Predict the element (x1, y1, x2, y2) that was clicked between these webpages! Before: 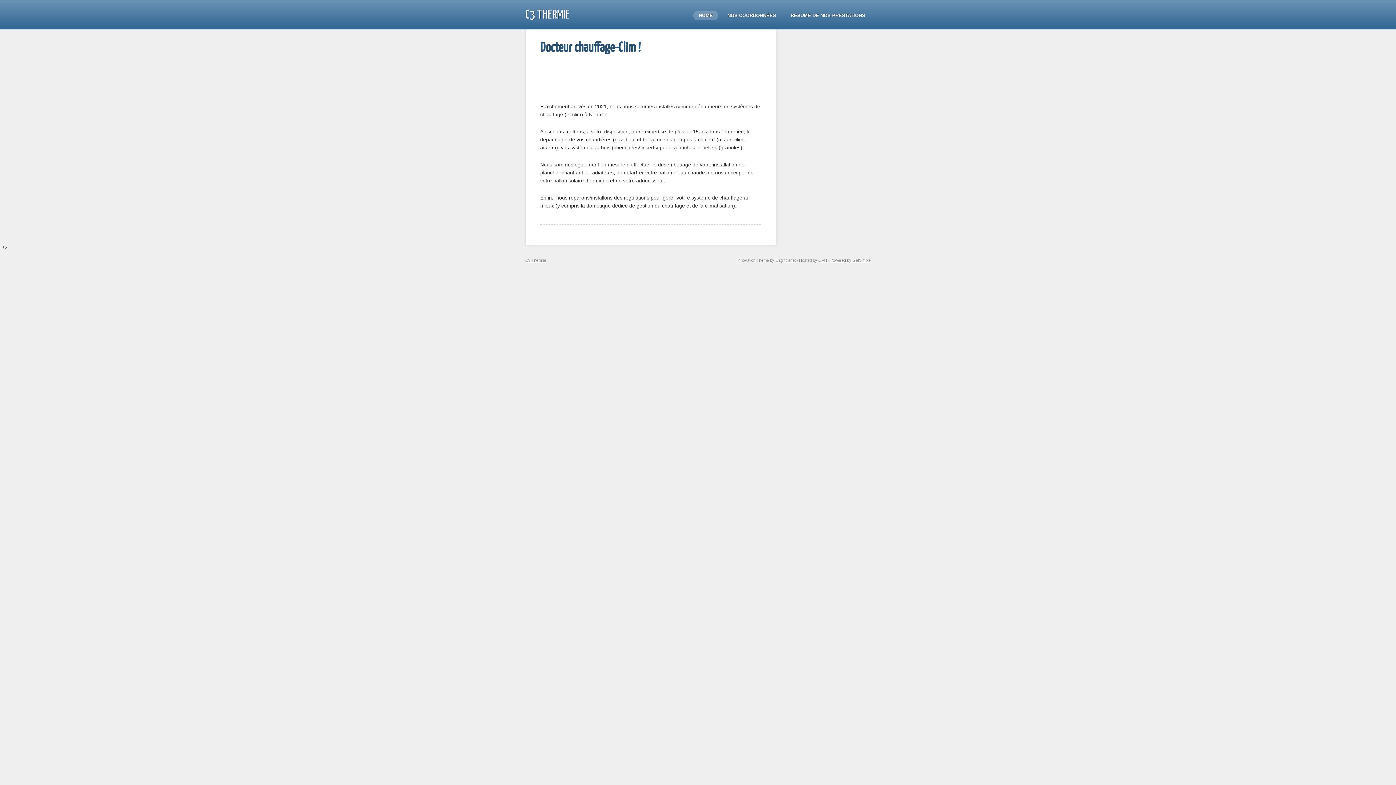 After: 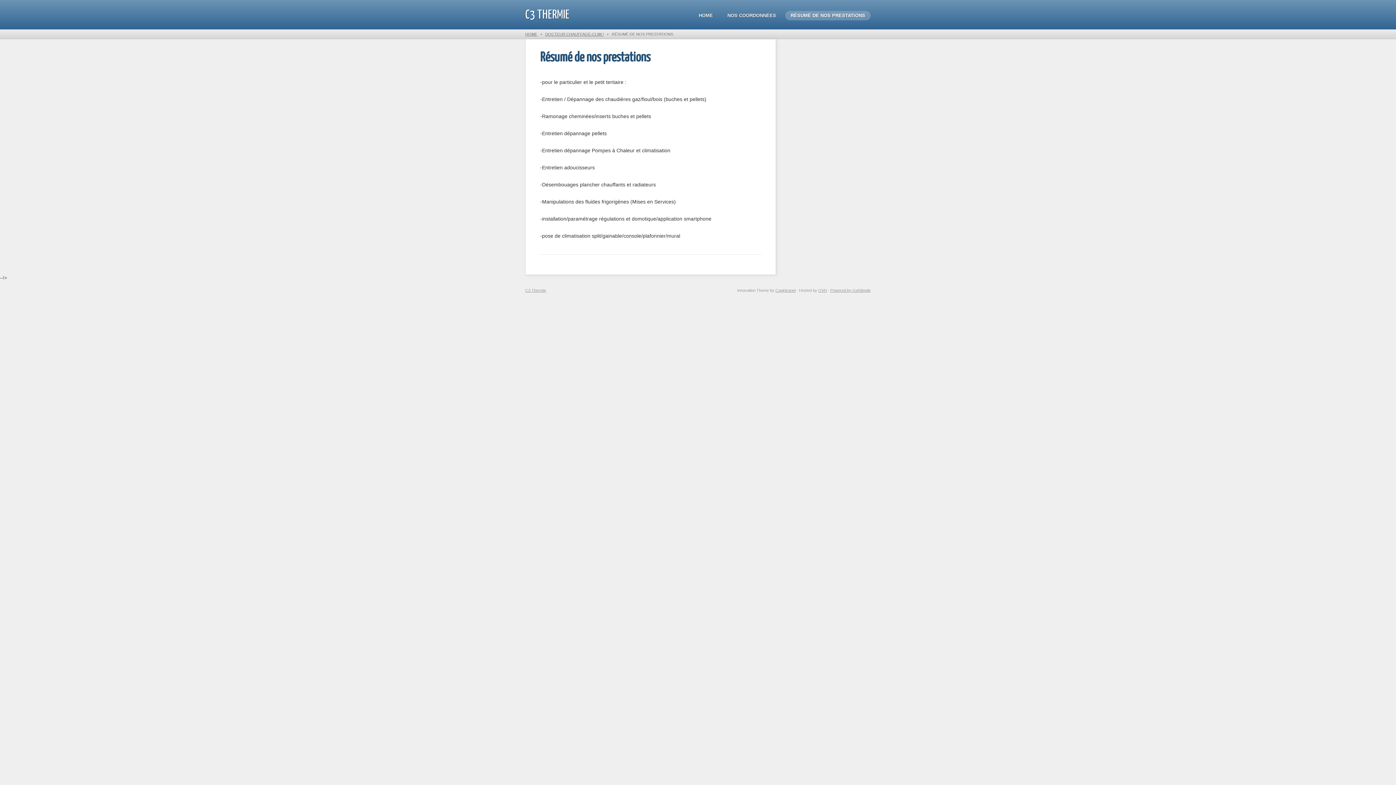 Action: label: RÉSUMÉ DE NOS PRESTATIONS bbox: (785, 10, 870, 20)